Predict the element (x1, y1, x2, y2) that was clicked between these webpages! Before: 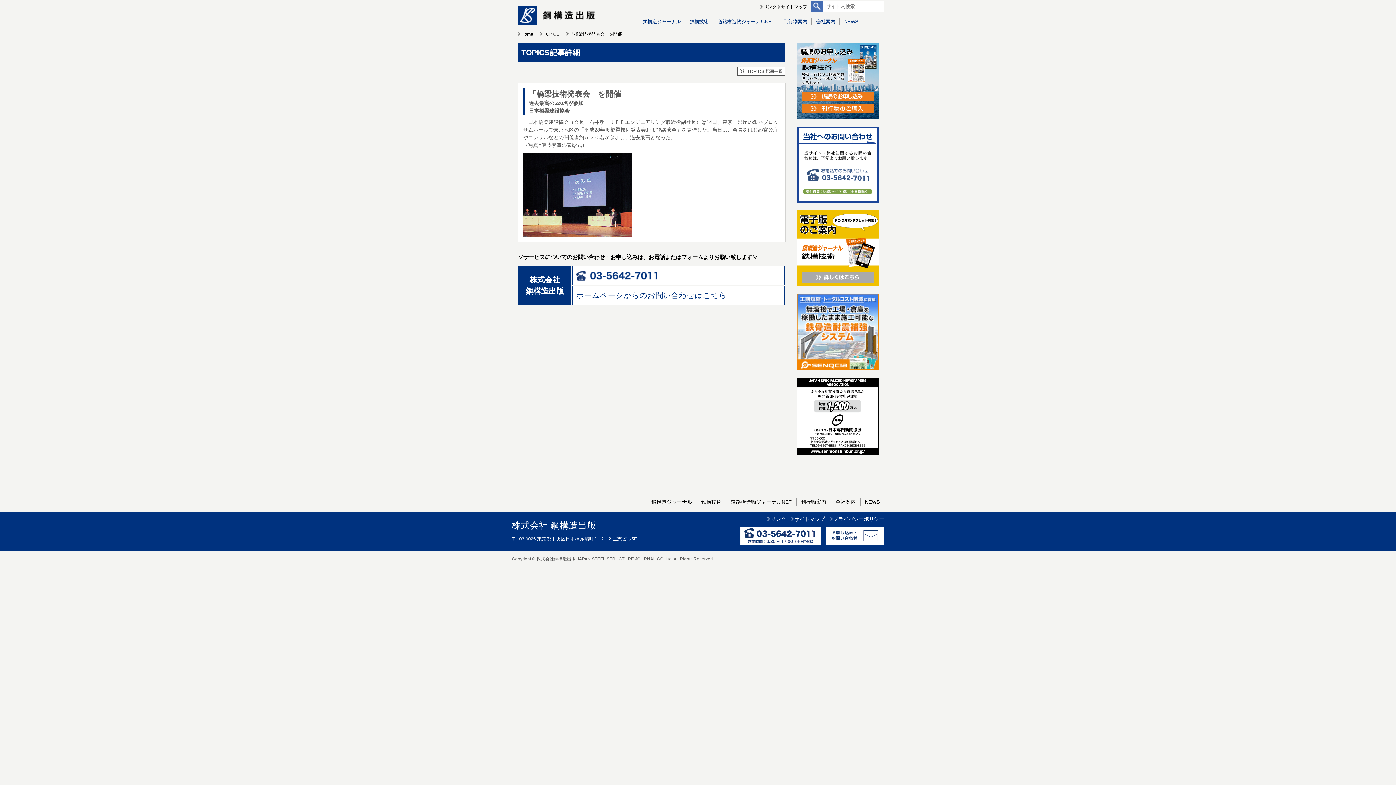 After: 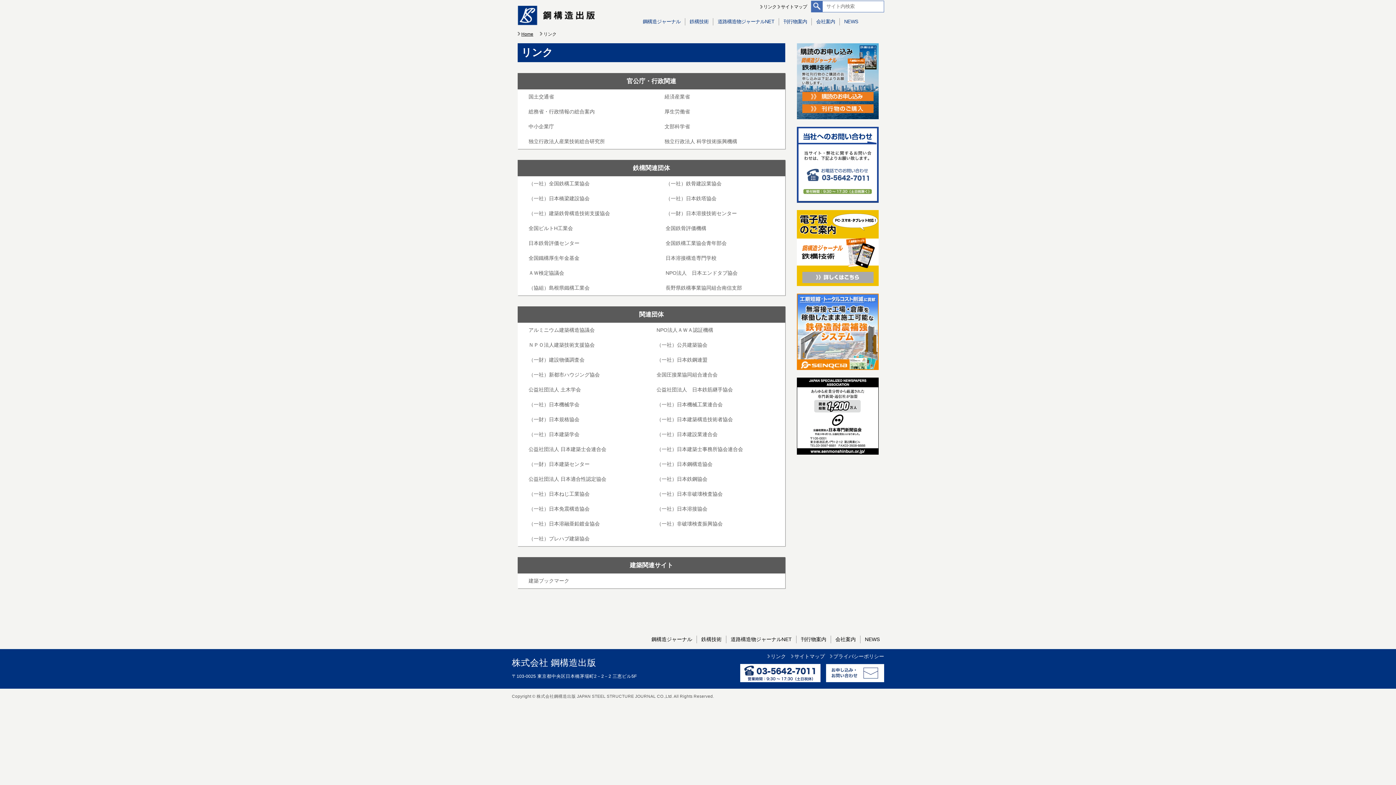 Action: label: リンク bbox: (763, 4, 776, 9)